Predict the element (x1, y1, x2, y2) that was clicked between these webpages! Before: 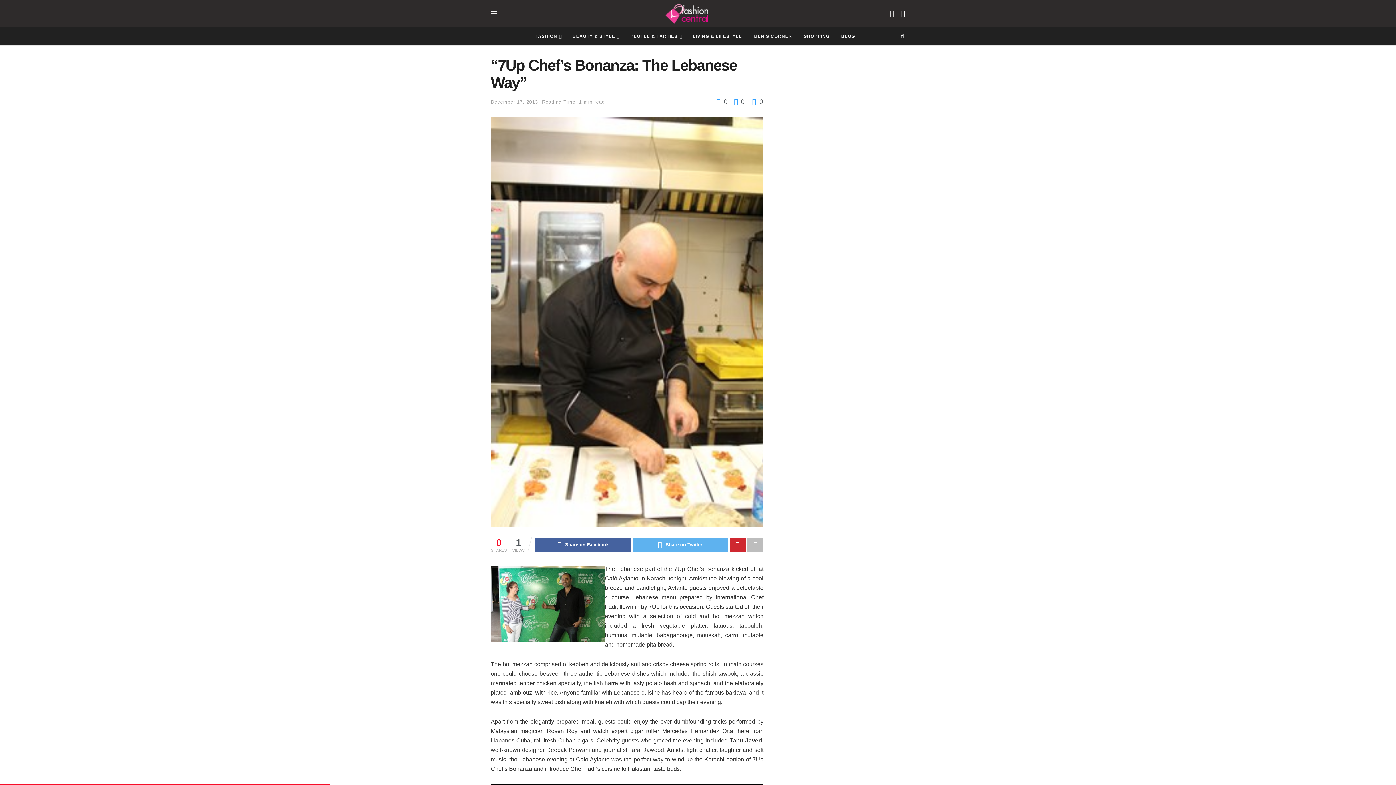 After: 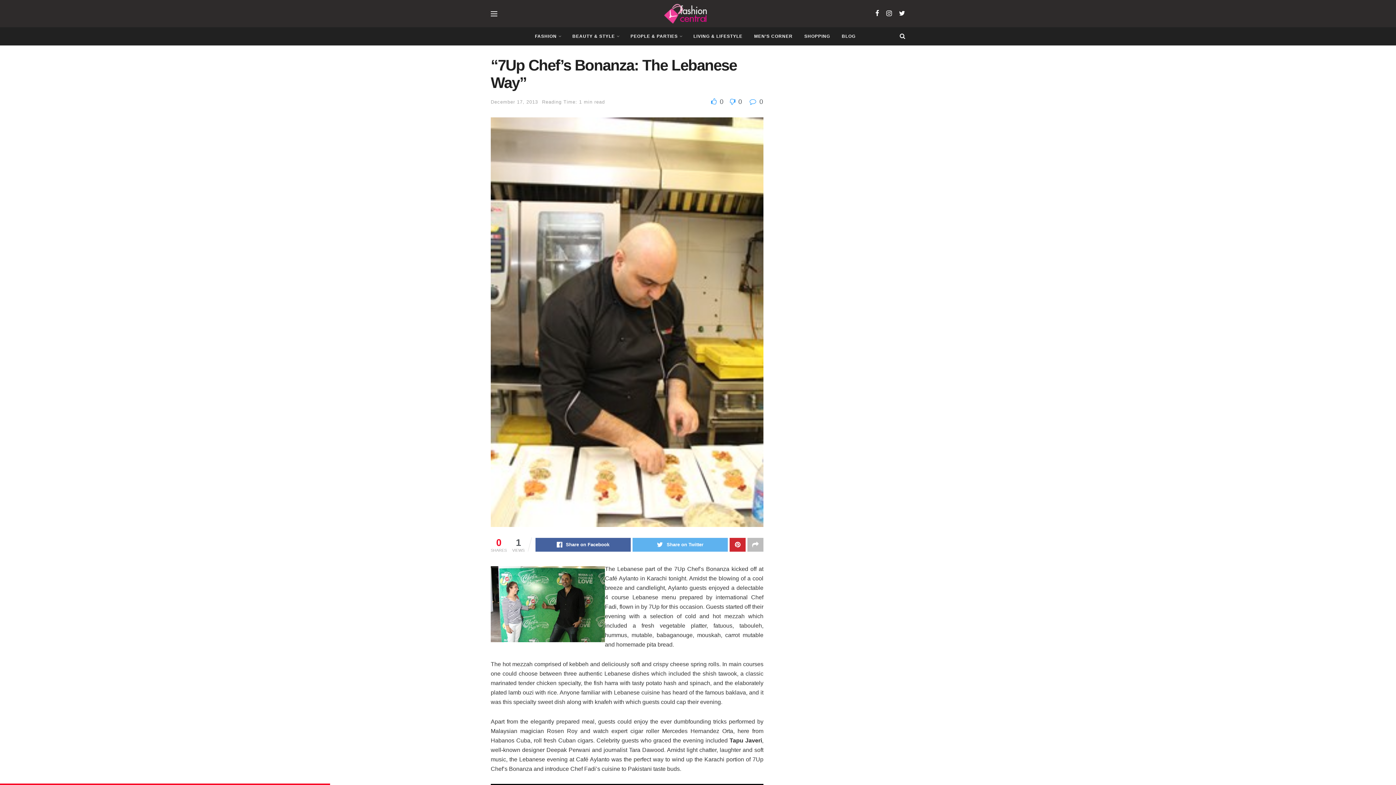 Action: label:  0 bbox: (752, 98, 763, 105)